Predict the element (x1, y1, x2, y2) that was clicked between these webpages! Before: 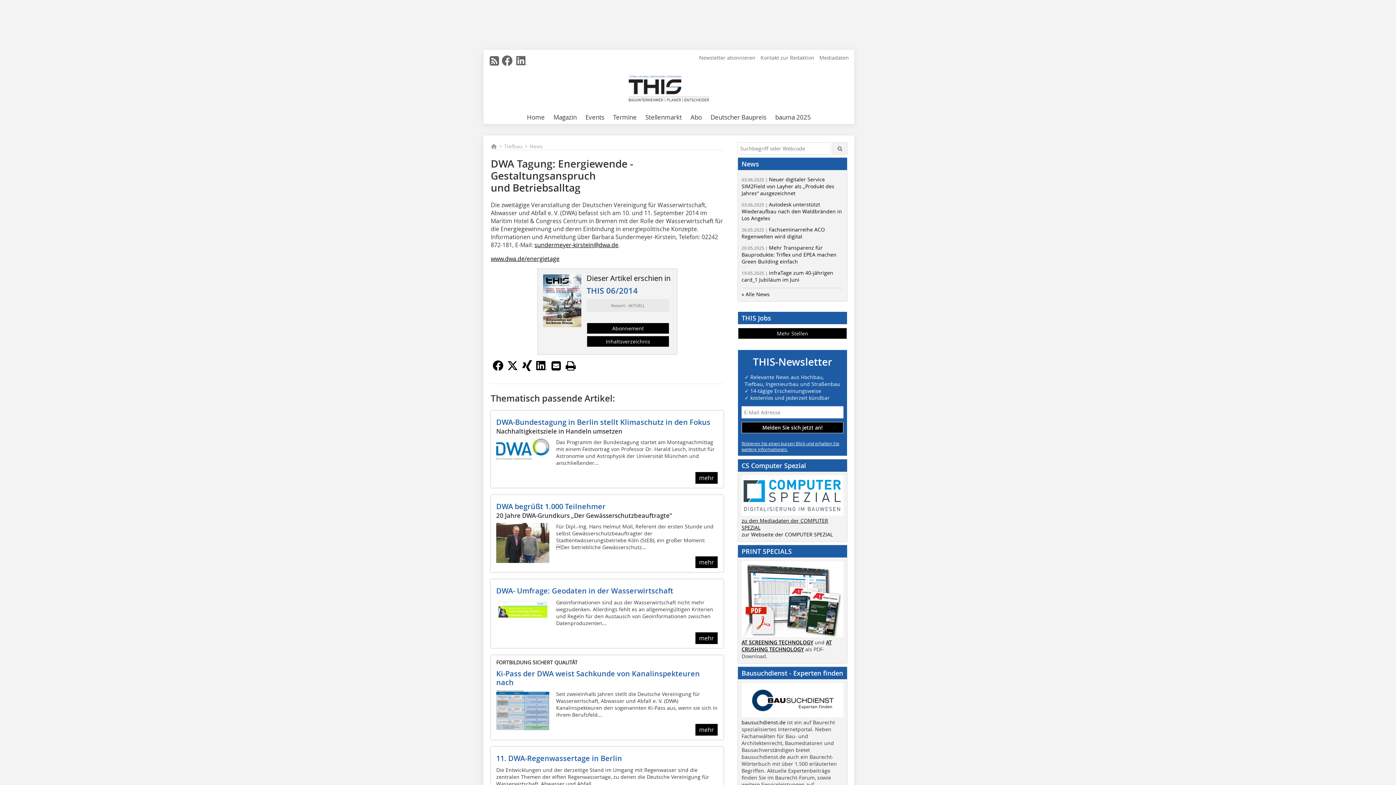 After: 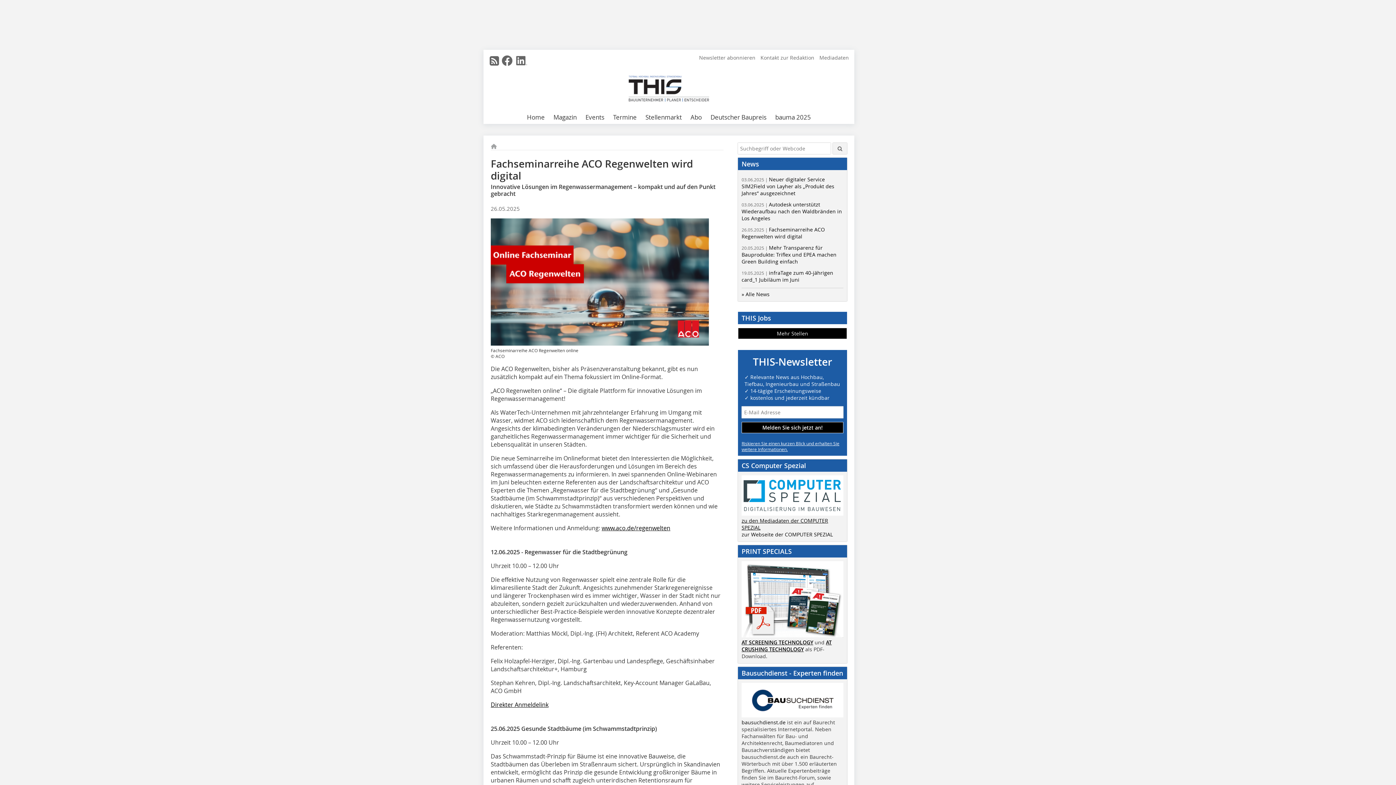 Action: label: 26.05.2025 | Fachseminarreihe ACO Regenwelten wird digital bbox: (741, 226, 825, 240)